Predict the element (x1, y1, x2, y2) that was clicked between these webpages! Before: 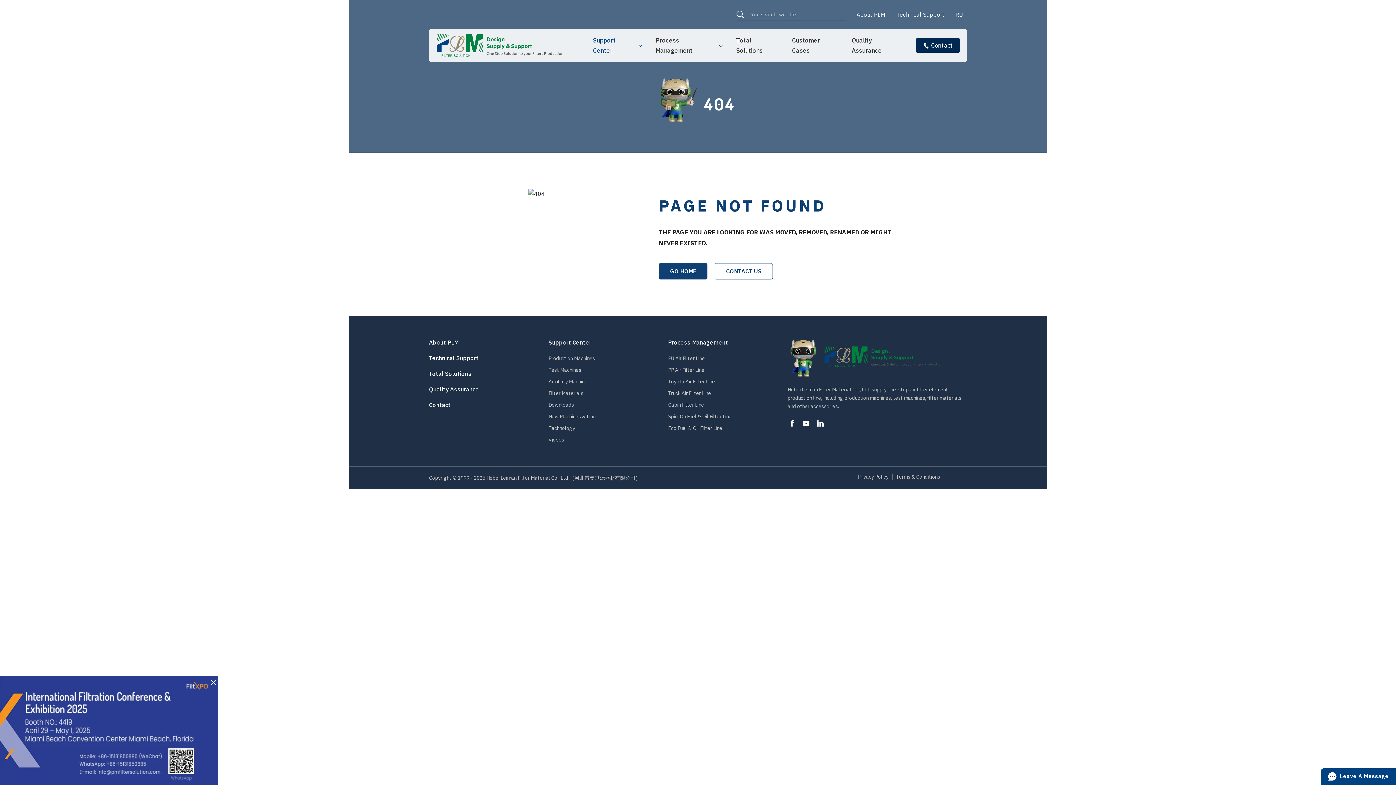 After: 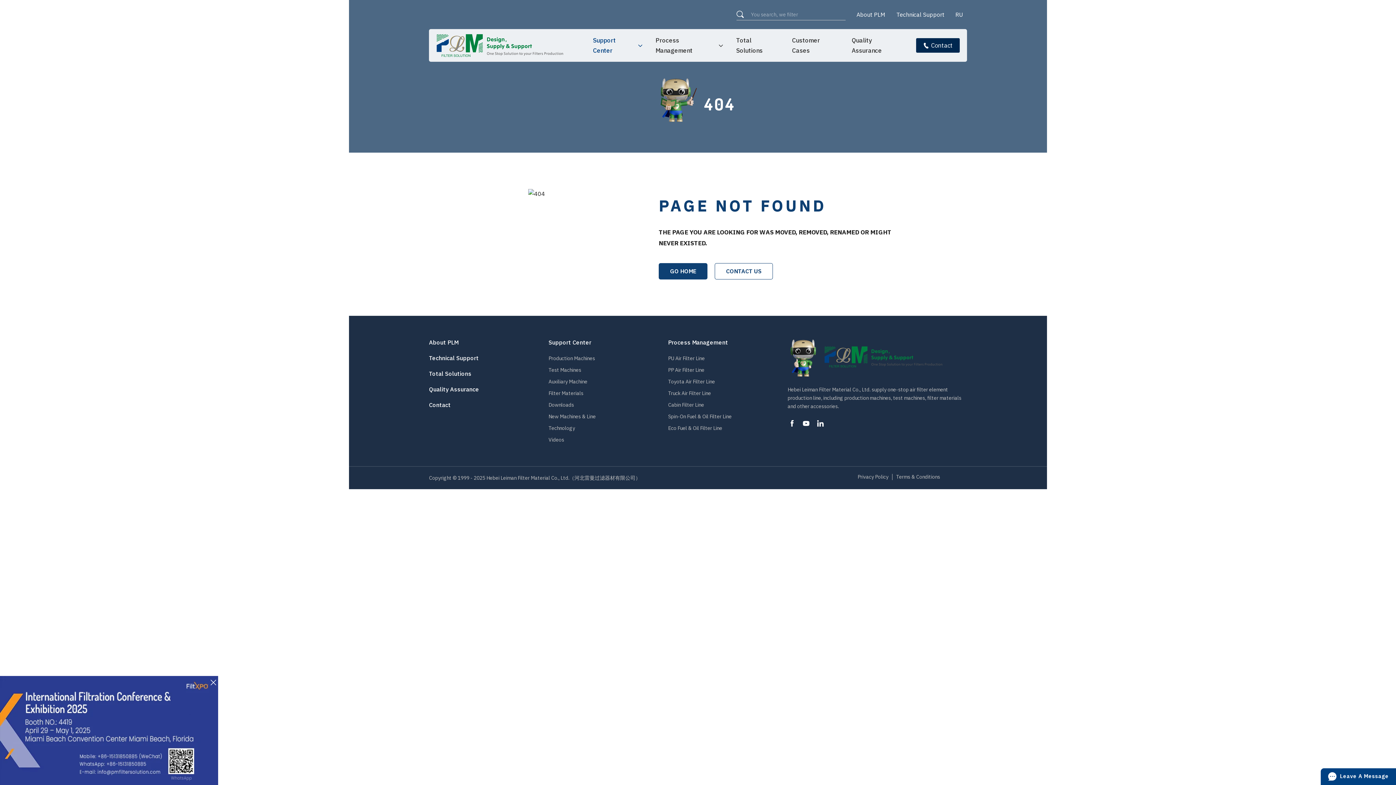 Action: bbox: (548, 413, 595, 420) label: New Machines & Line